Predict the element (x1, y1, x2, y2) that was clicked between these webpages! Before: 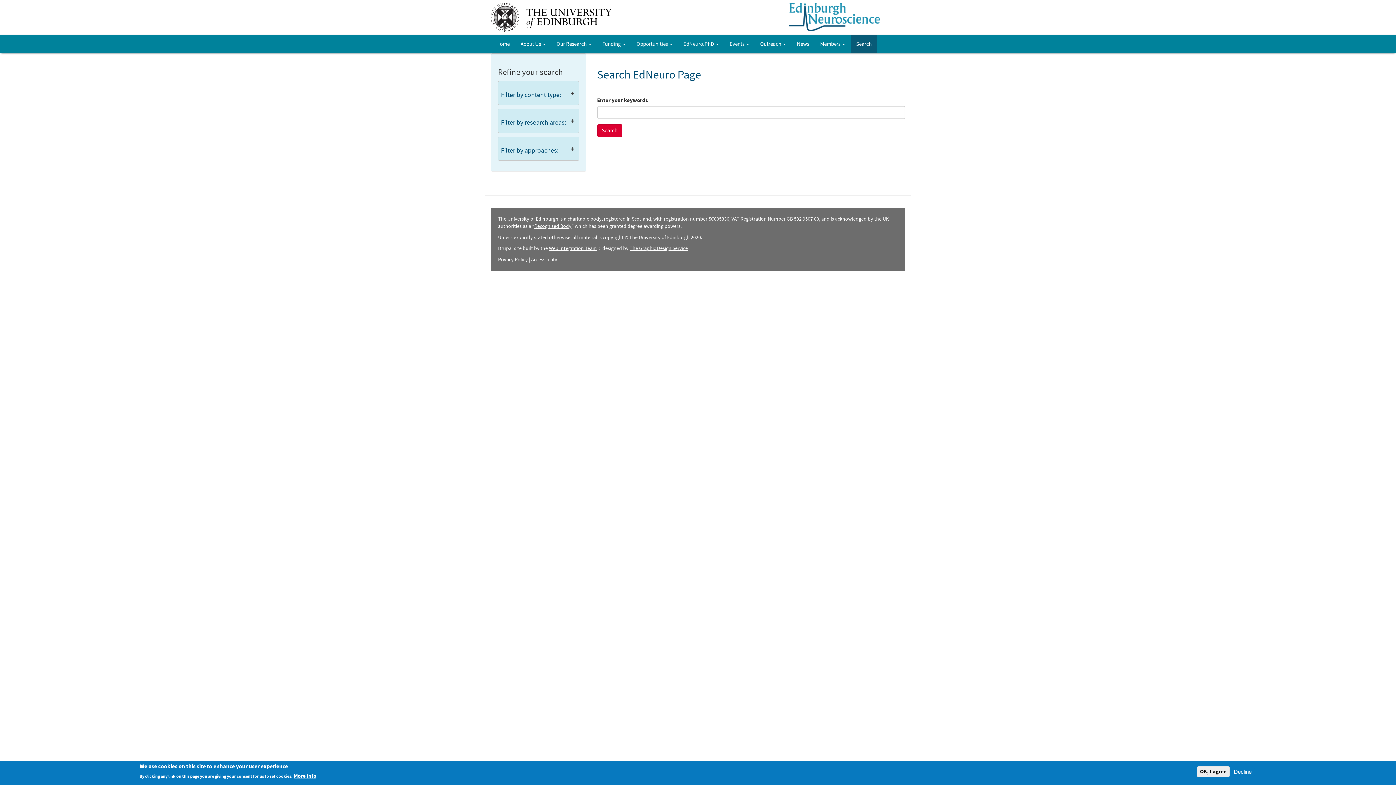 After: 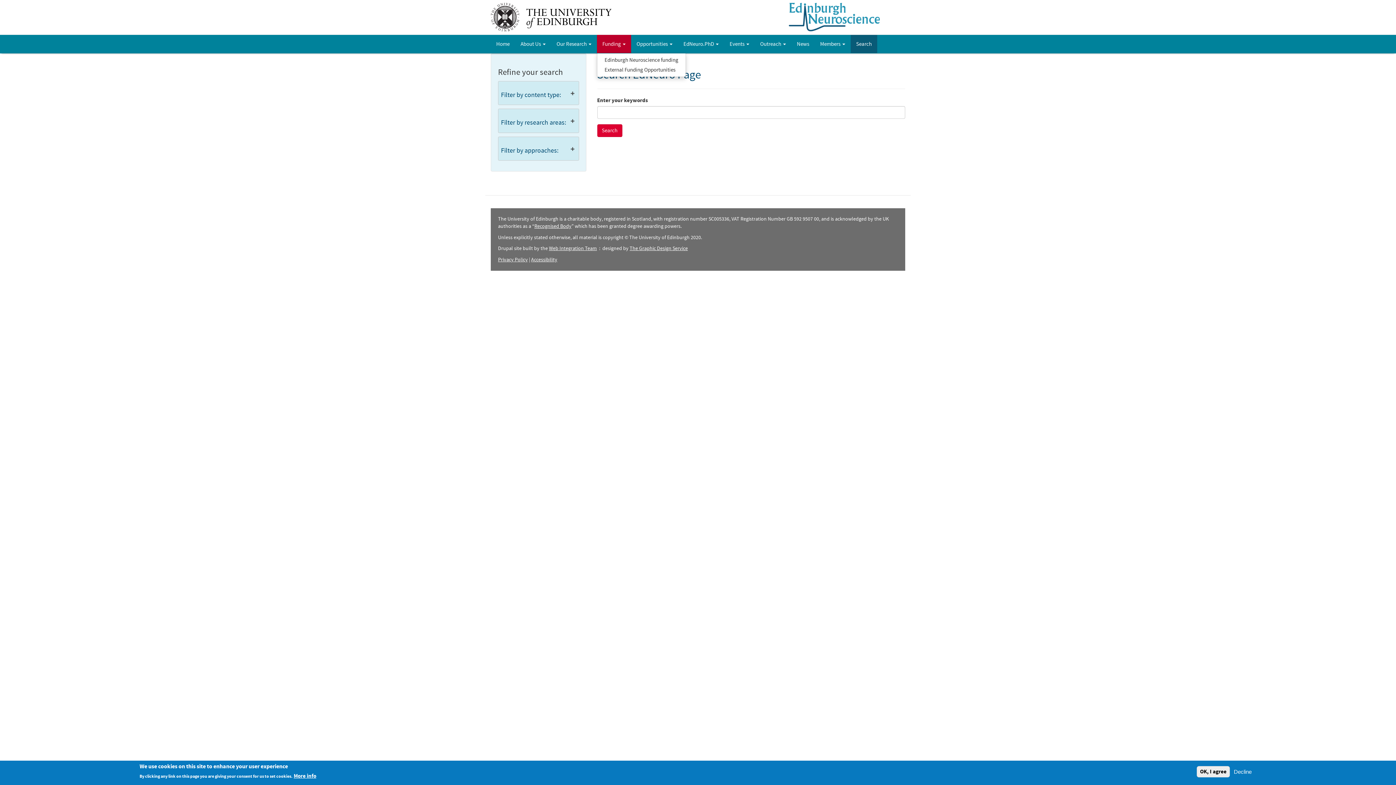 Action: bbox: (597, 35, 631, 53) label: Funding 